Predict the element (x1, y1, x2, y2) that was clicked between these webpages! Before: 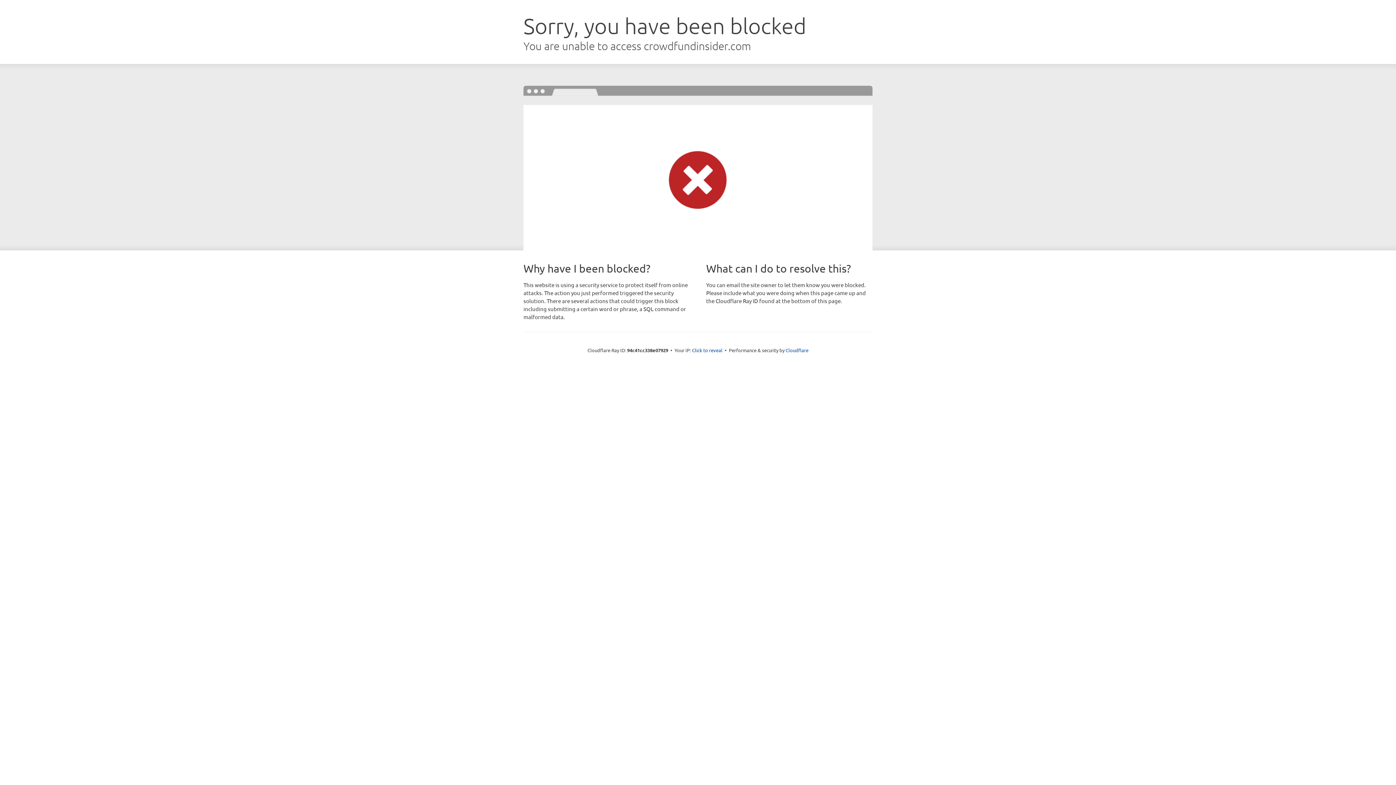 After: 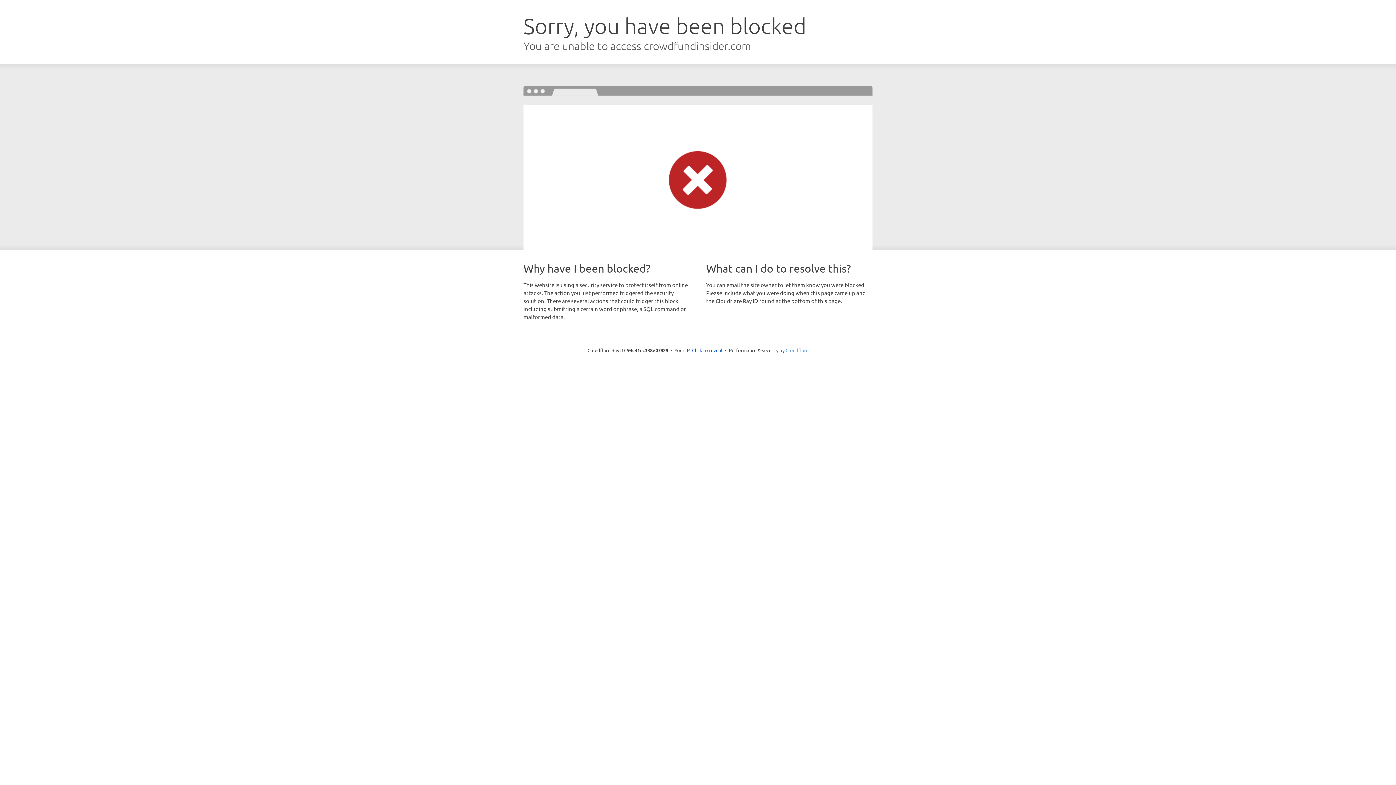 Action: bbox: (785, 347, 808, 353) label: Cloudflare